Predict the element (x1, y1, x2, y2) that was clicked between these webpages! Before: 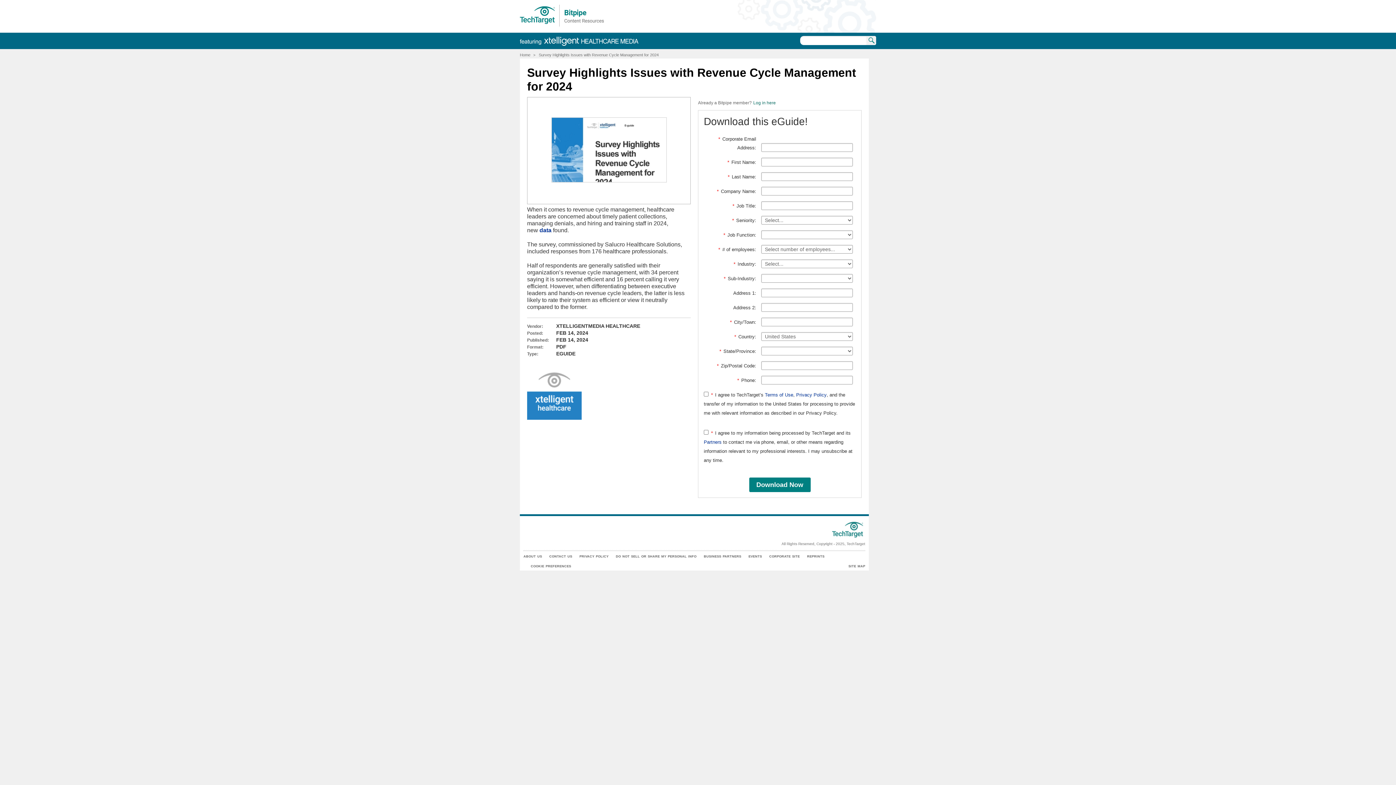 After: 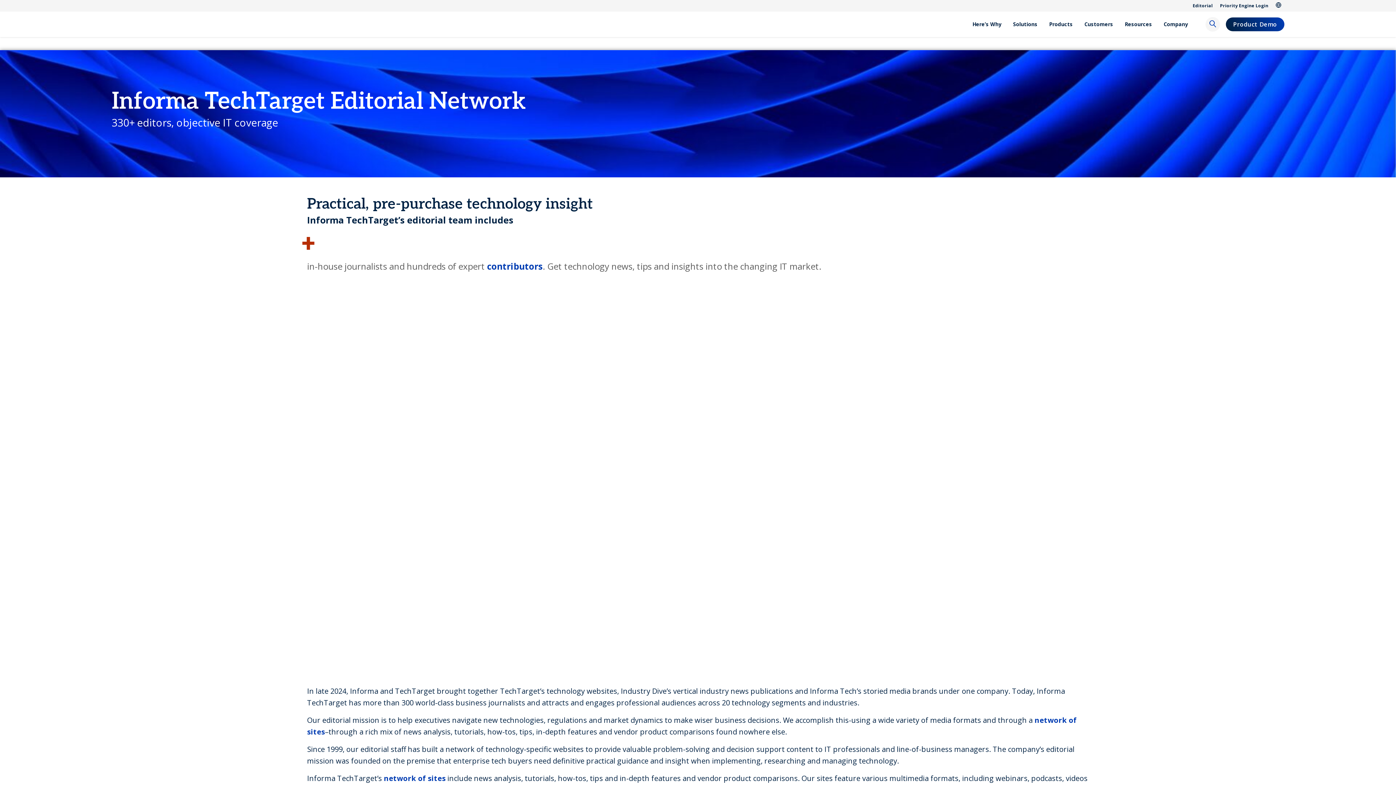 Action: label: BUSINESS PARTNERS bbox: (704, 554, 741, 558)